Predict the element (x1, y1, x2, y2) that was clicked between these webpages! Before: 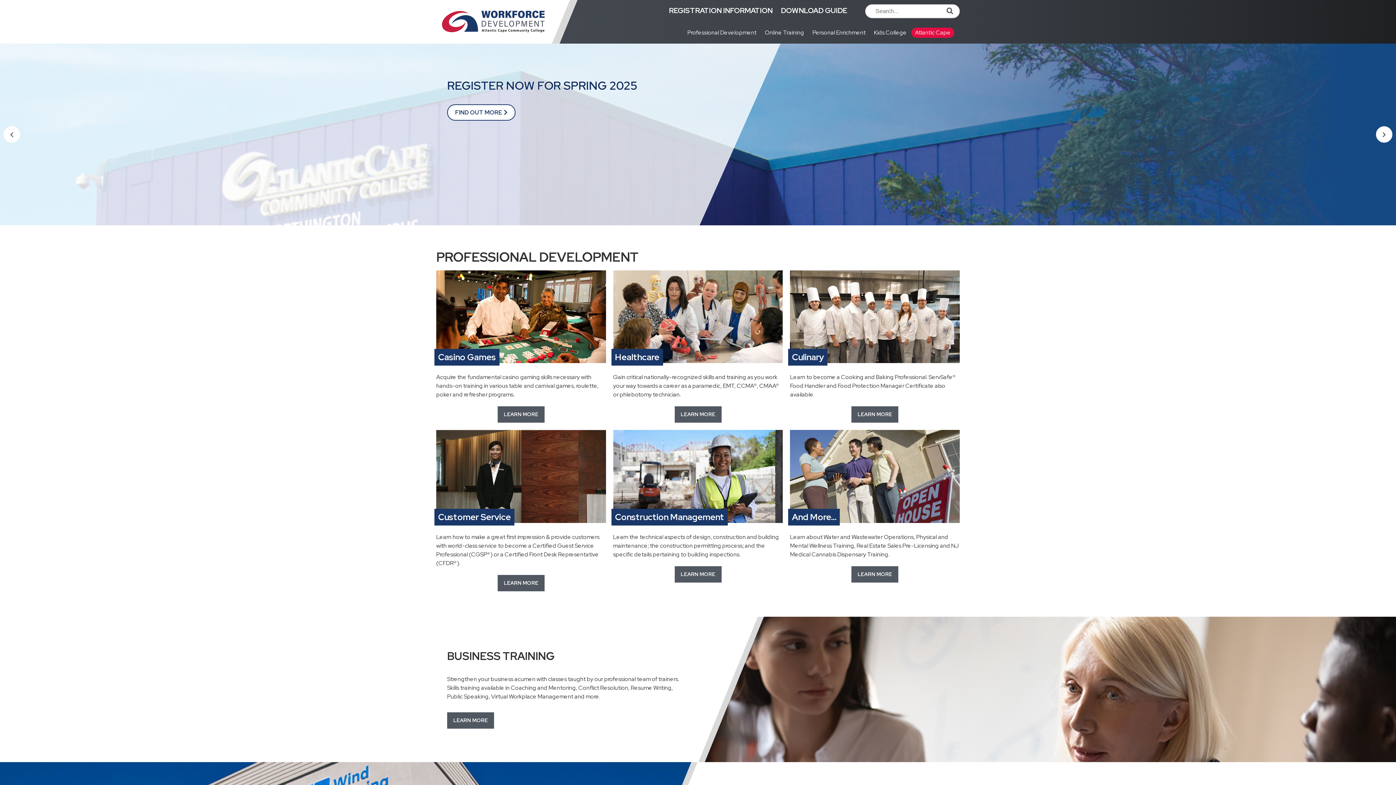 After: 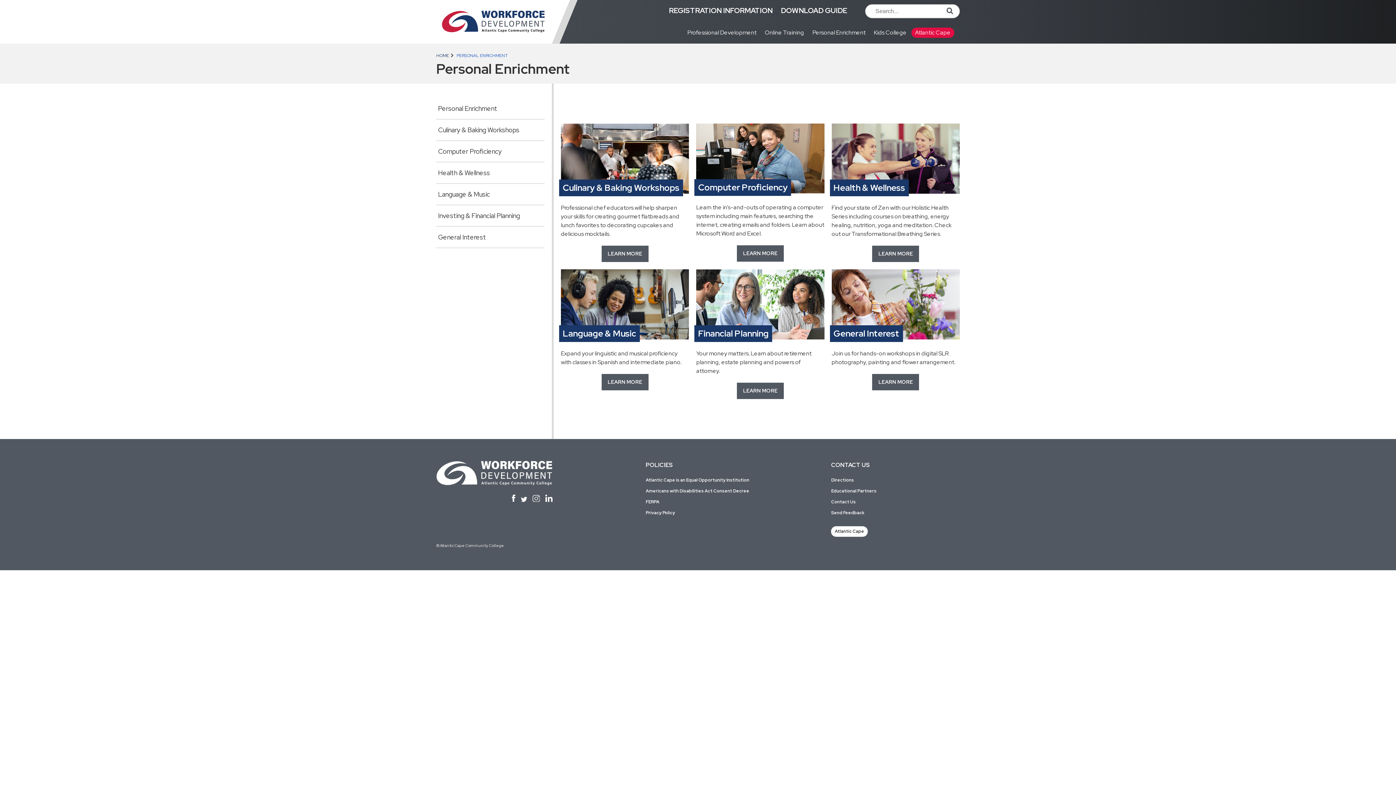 Action: bbox: (809, 21, 869, 44) label: Personal Enrichment